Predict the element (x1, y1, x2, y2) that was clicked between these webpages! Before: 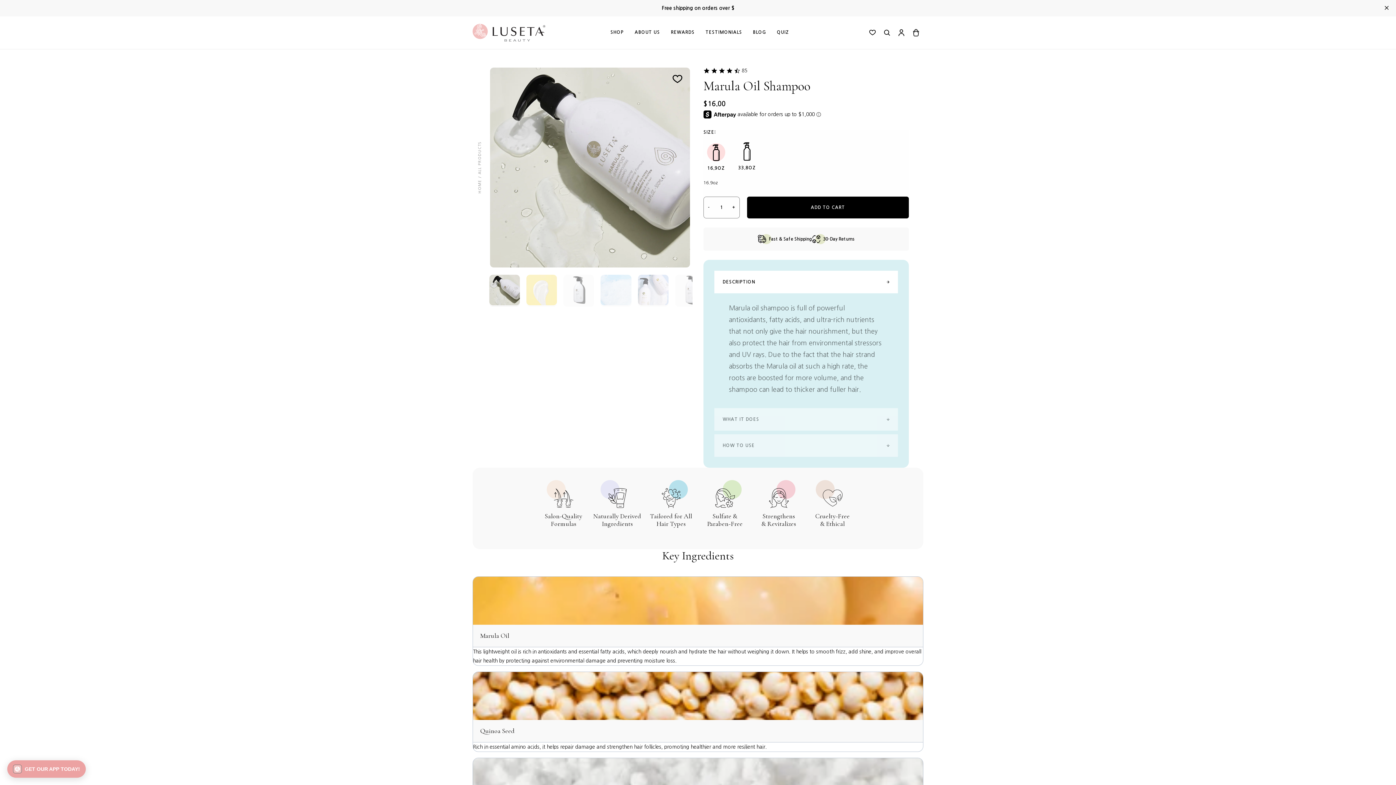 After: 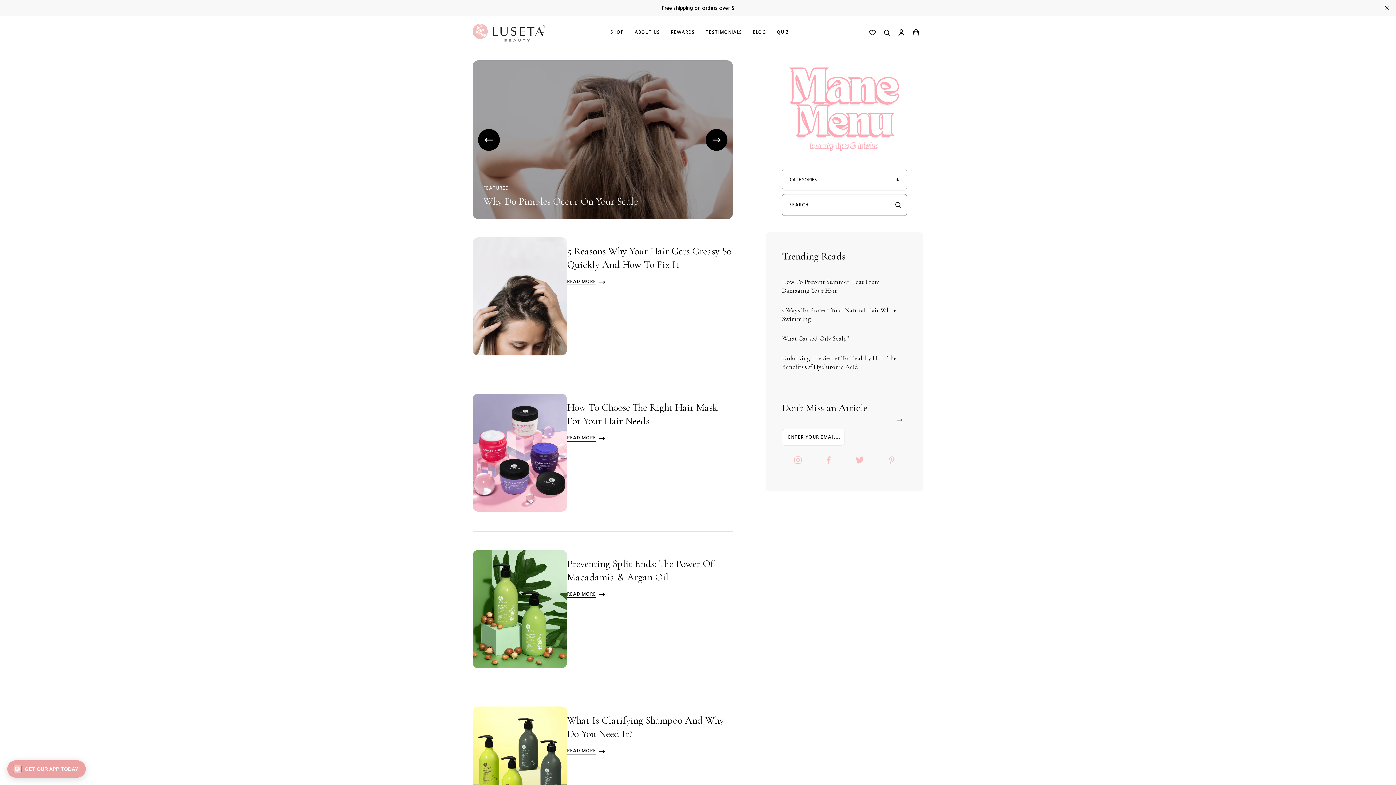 Action: bbox: (747, 16, 771, 49) label: BLOG